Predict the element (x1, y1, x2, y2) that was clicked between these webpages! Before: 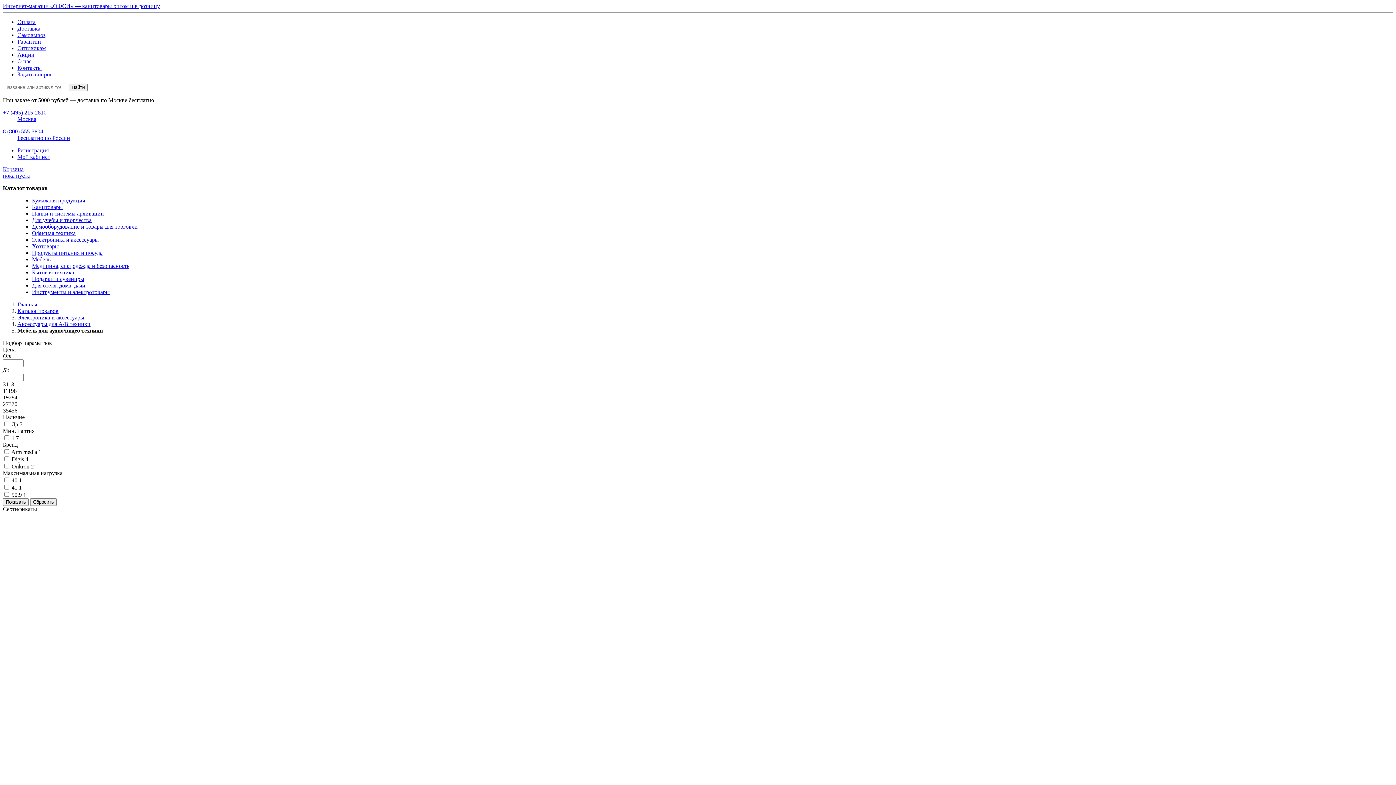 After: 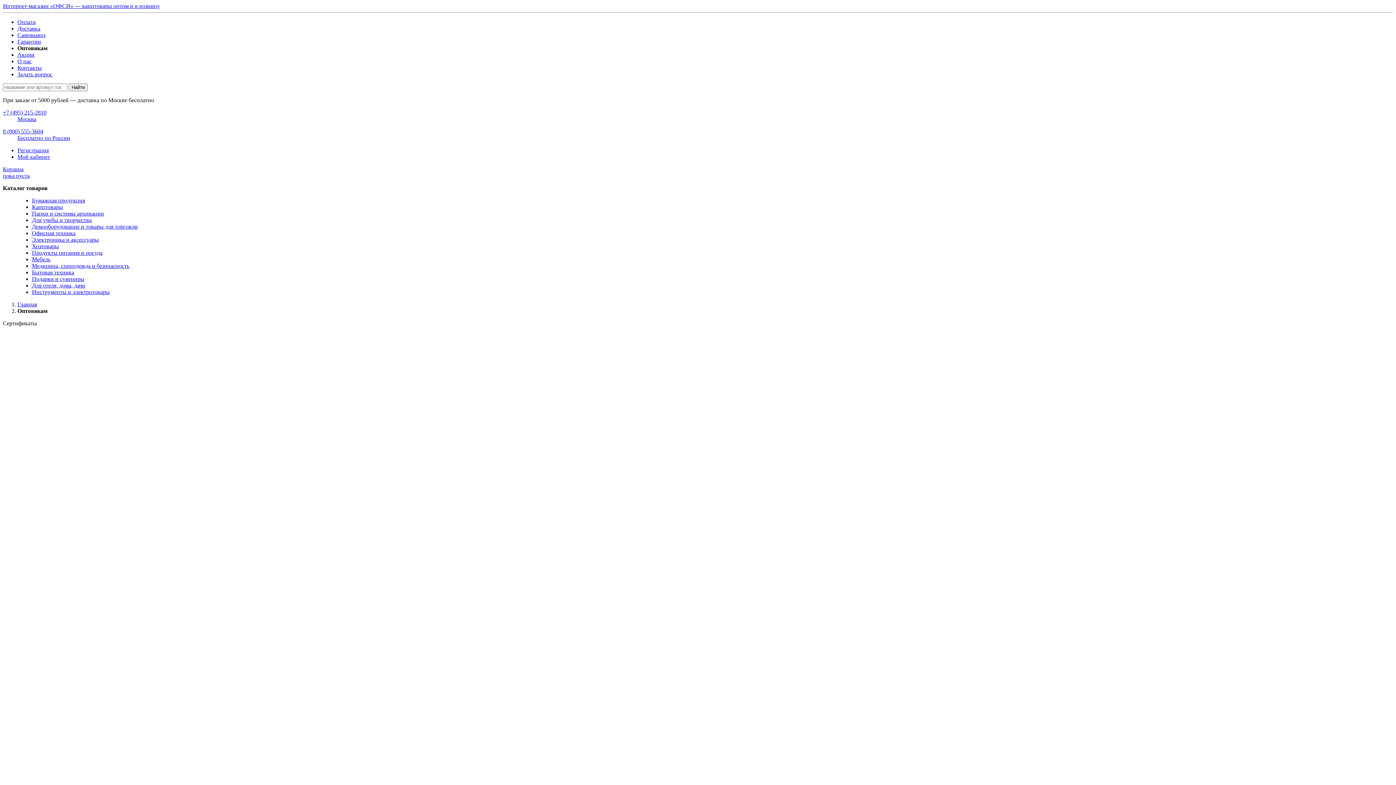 Action: bbox: (17, 45, 45, 51) label: Оптовикам